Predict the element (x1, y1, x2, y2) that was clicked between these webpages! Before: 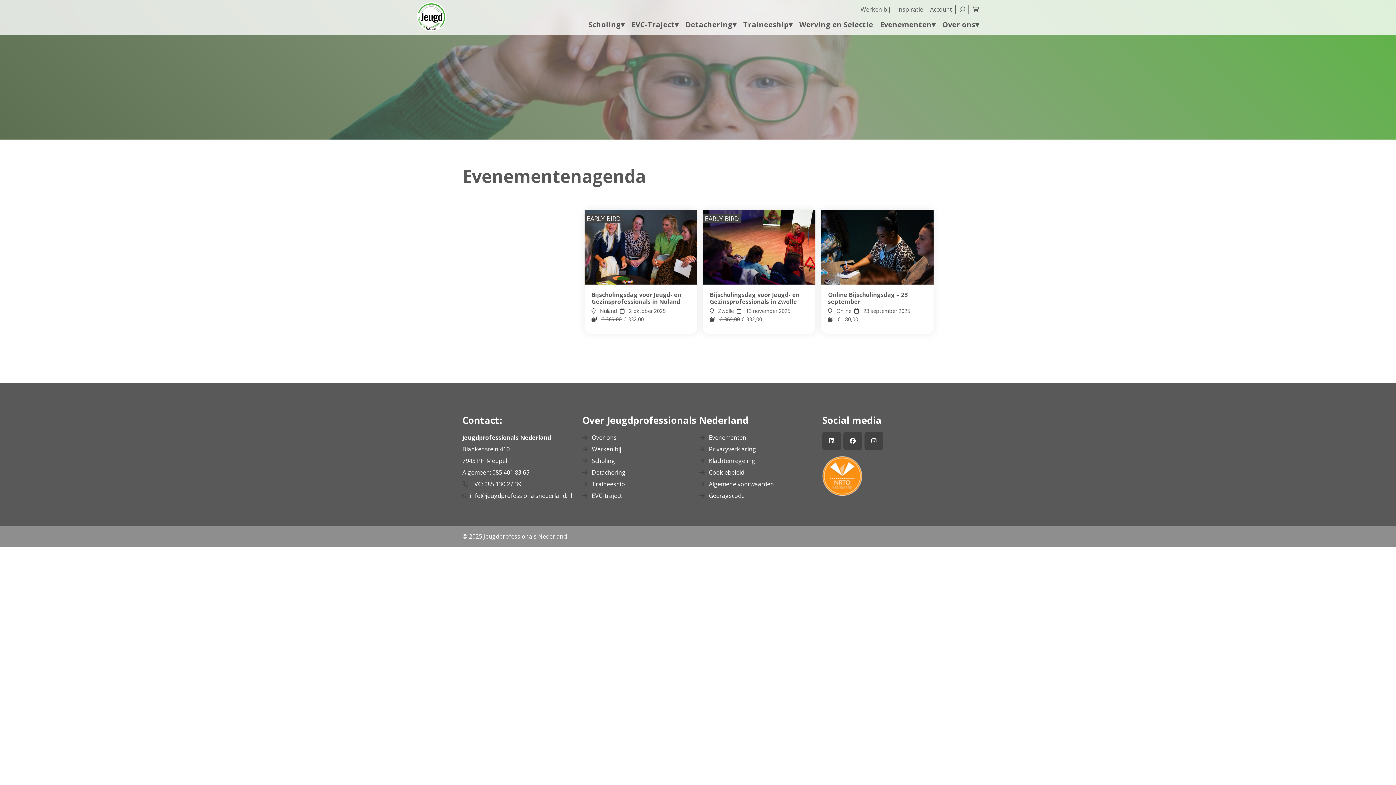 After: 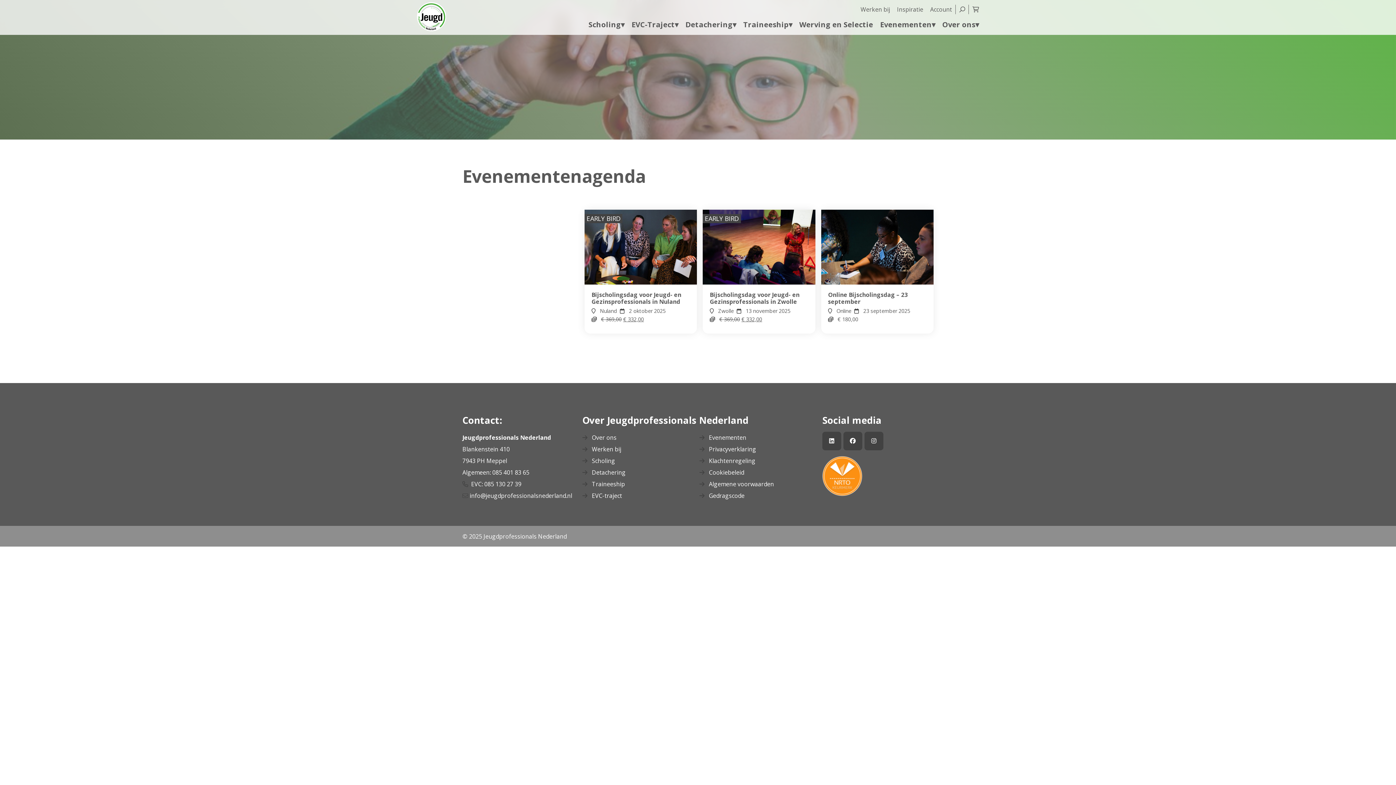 Action: bbox: (582, 445, 621, 453) label:  Werken bij